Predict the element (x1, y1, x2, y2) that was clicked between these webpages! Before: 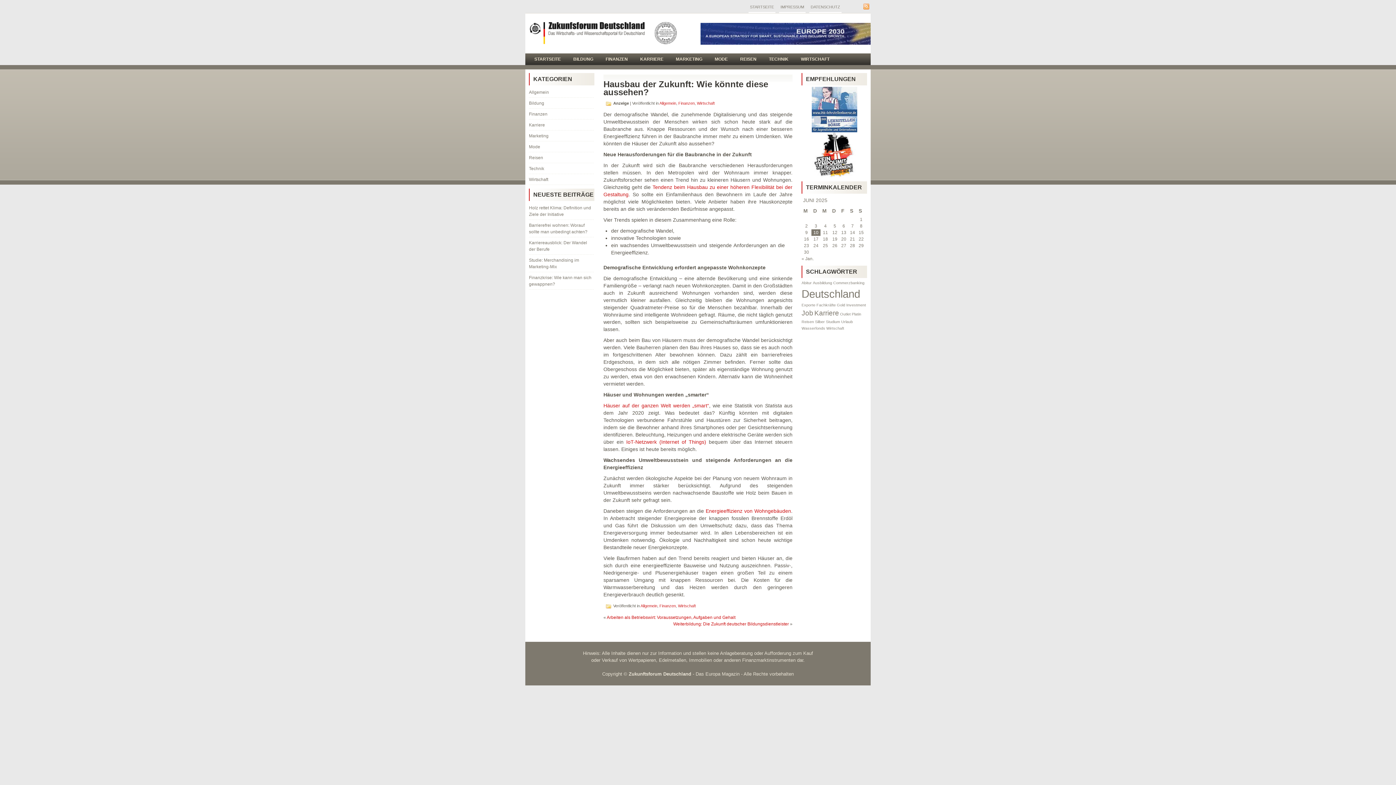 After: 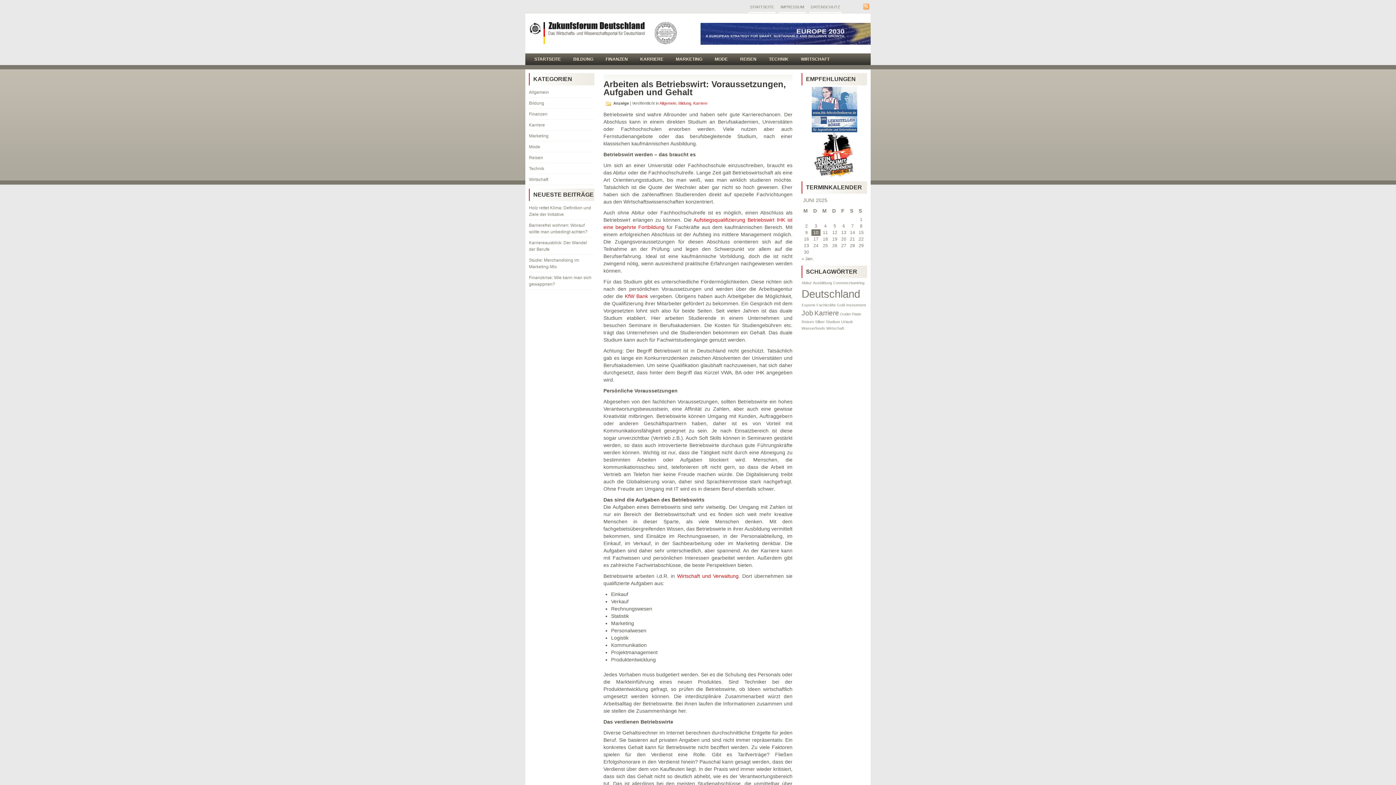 Action: bbox: (606, 615, 735, 620) label: Arbeiten als Betriebswirt: Voraussetzungen, Aufgaben und Gehalt